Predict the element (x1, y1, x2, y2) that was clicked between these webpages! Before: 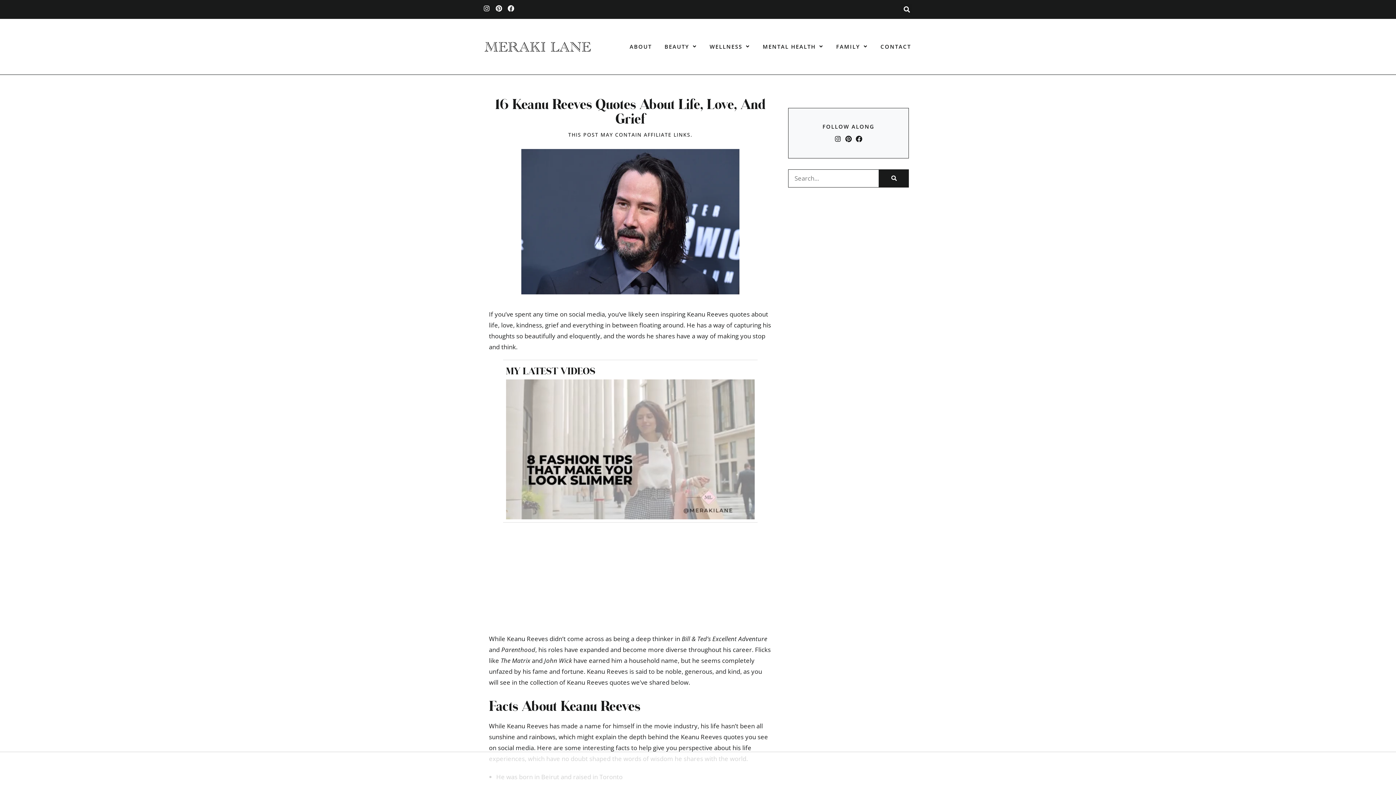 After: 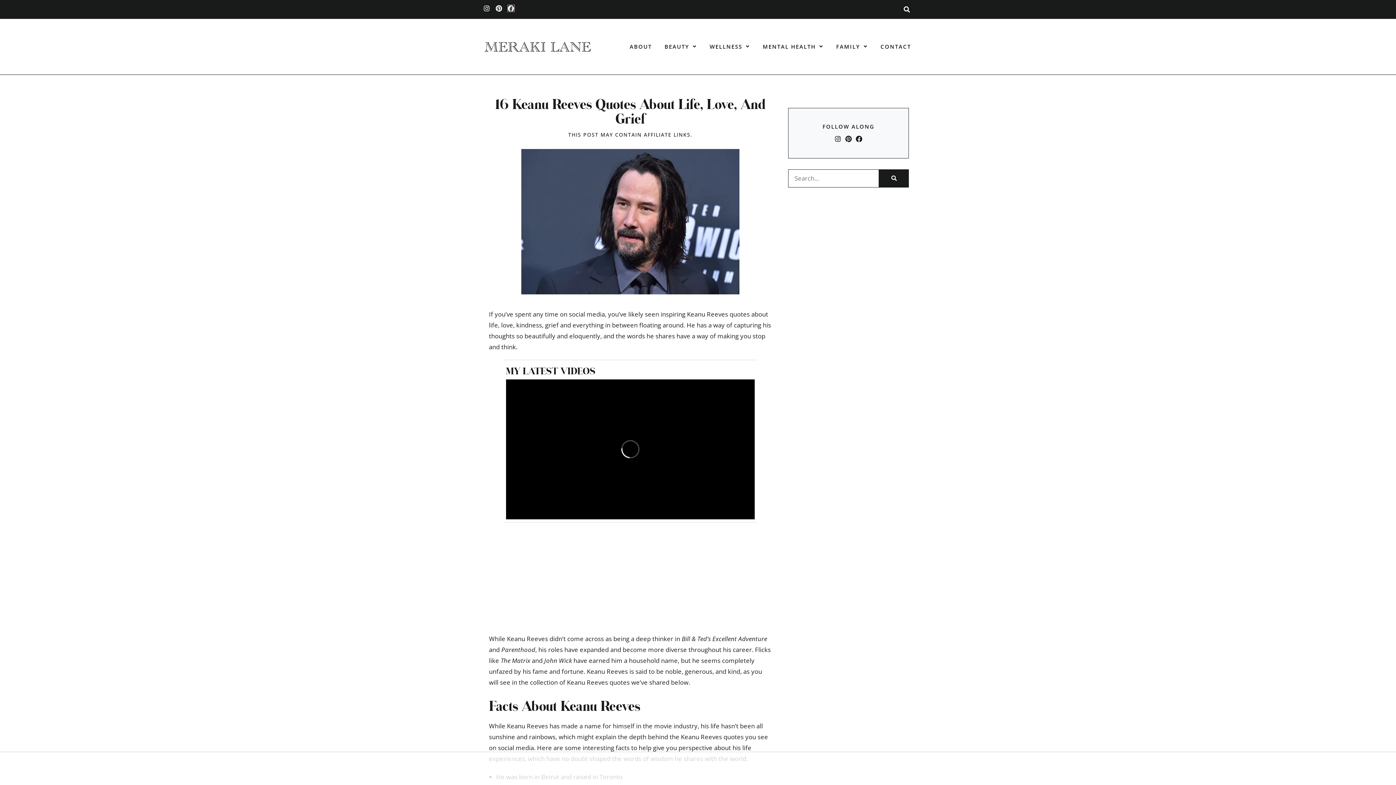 Action: label: Facebook bbox: (507, 5, 514, 11)